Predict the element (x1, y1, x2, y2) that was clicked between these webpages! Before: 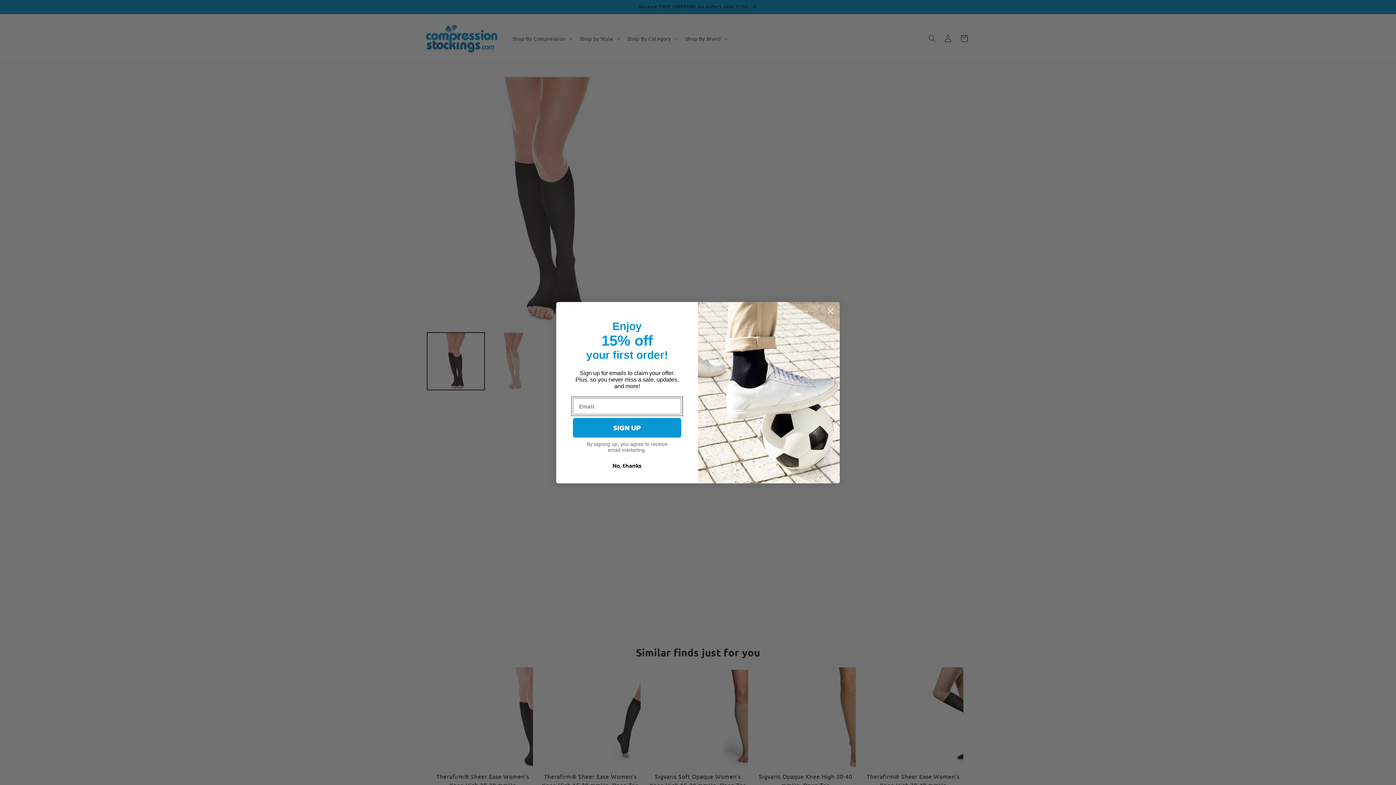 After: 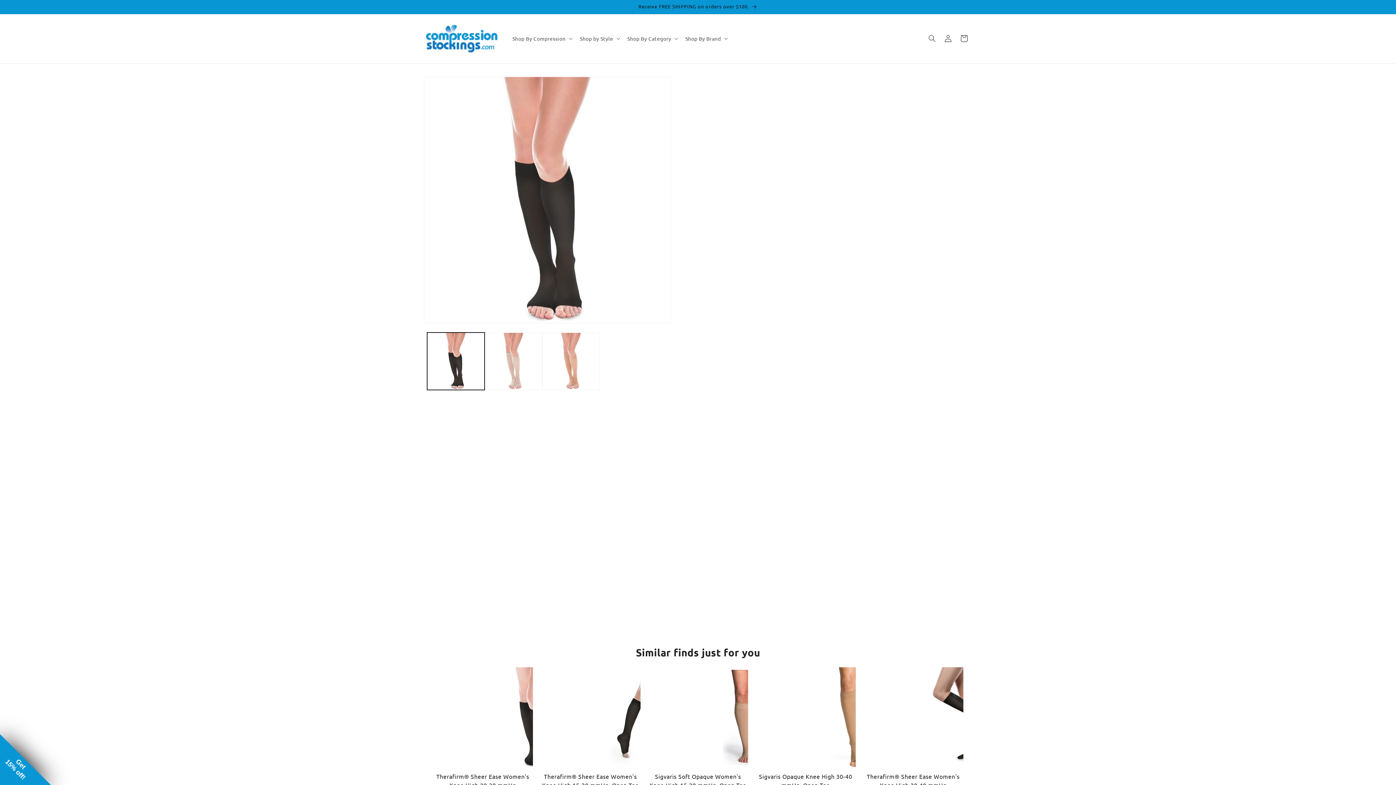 Action: bbox: (824, 304, 837, 317) label: Close dialog